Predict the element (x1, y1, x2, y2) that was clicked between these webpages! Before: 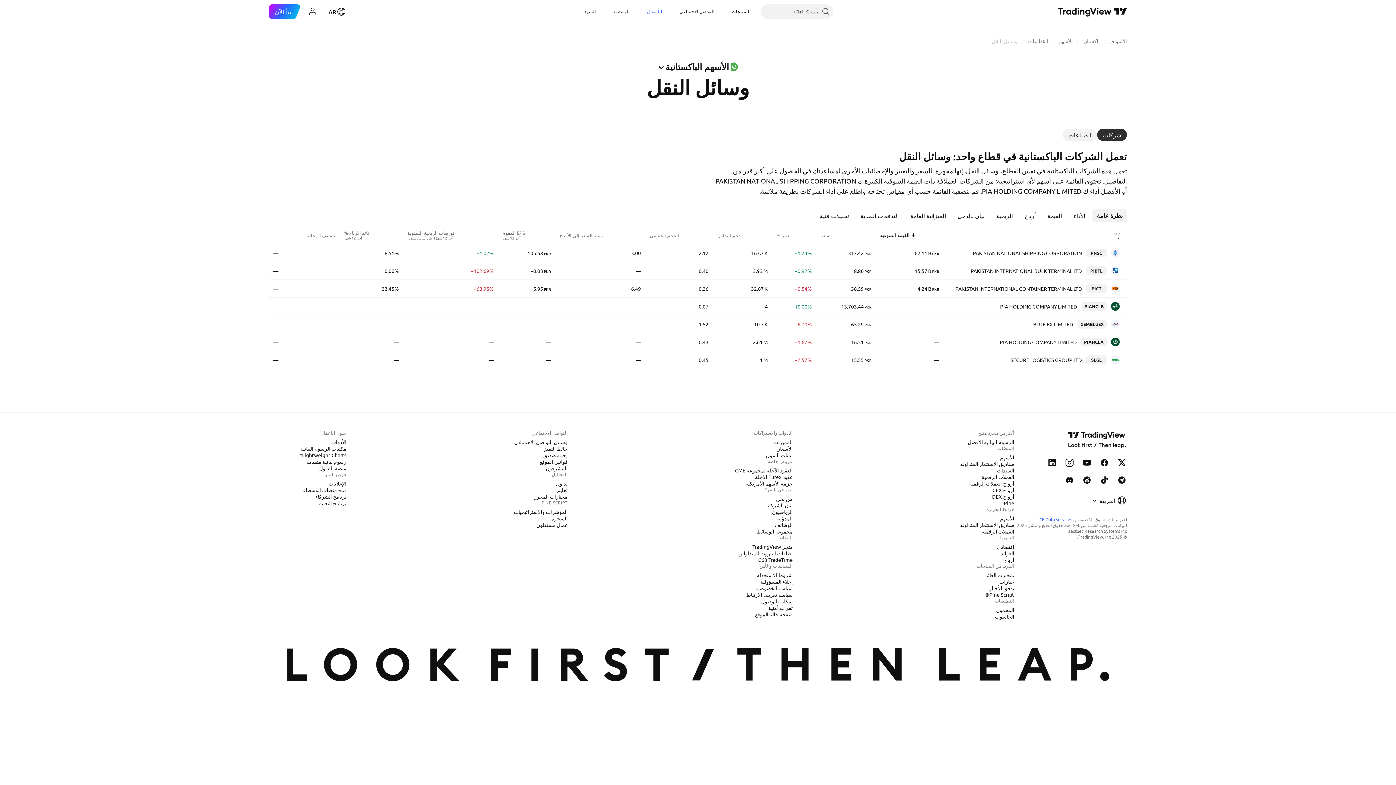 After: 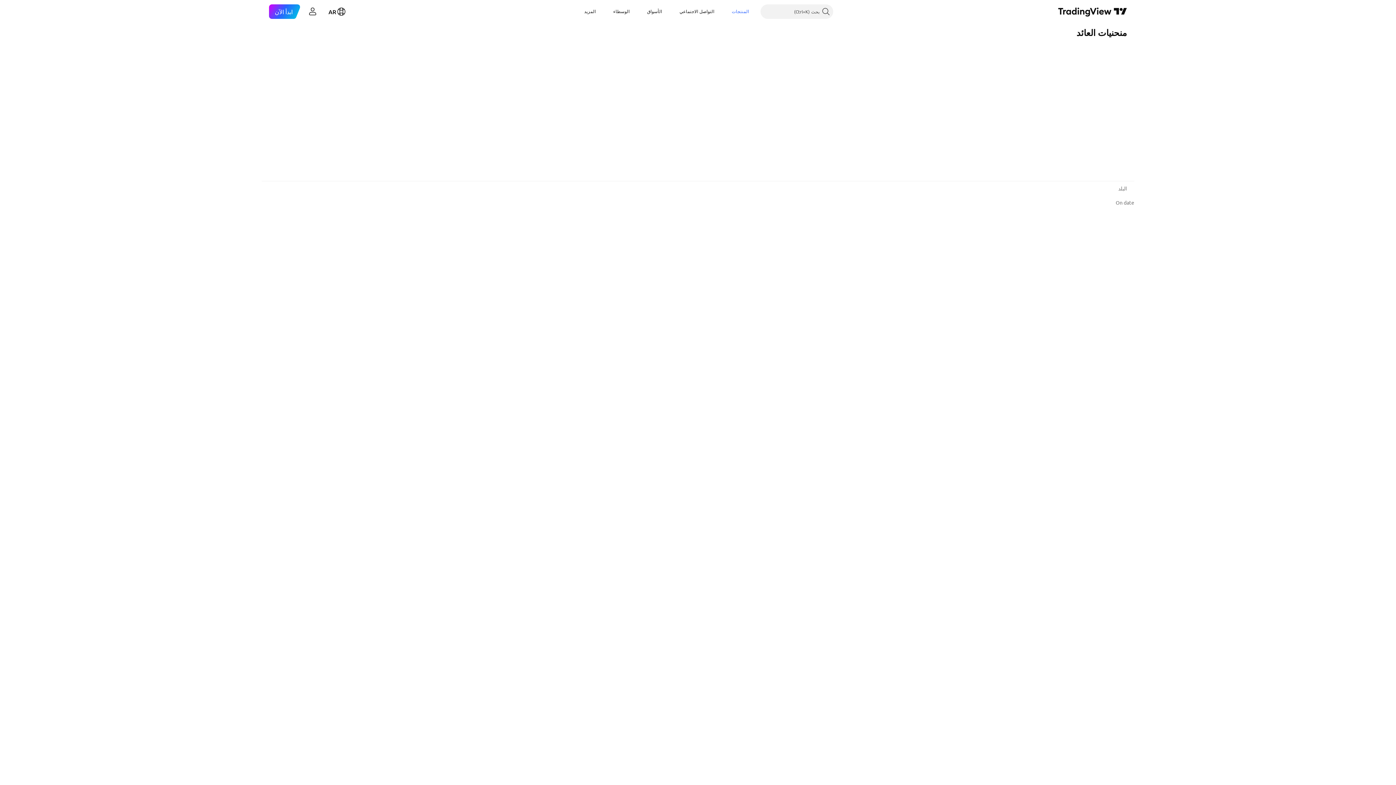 Action: bbox: (982, 571, 1017, 578) label: منحنيات العائد